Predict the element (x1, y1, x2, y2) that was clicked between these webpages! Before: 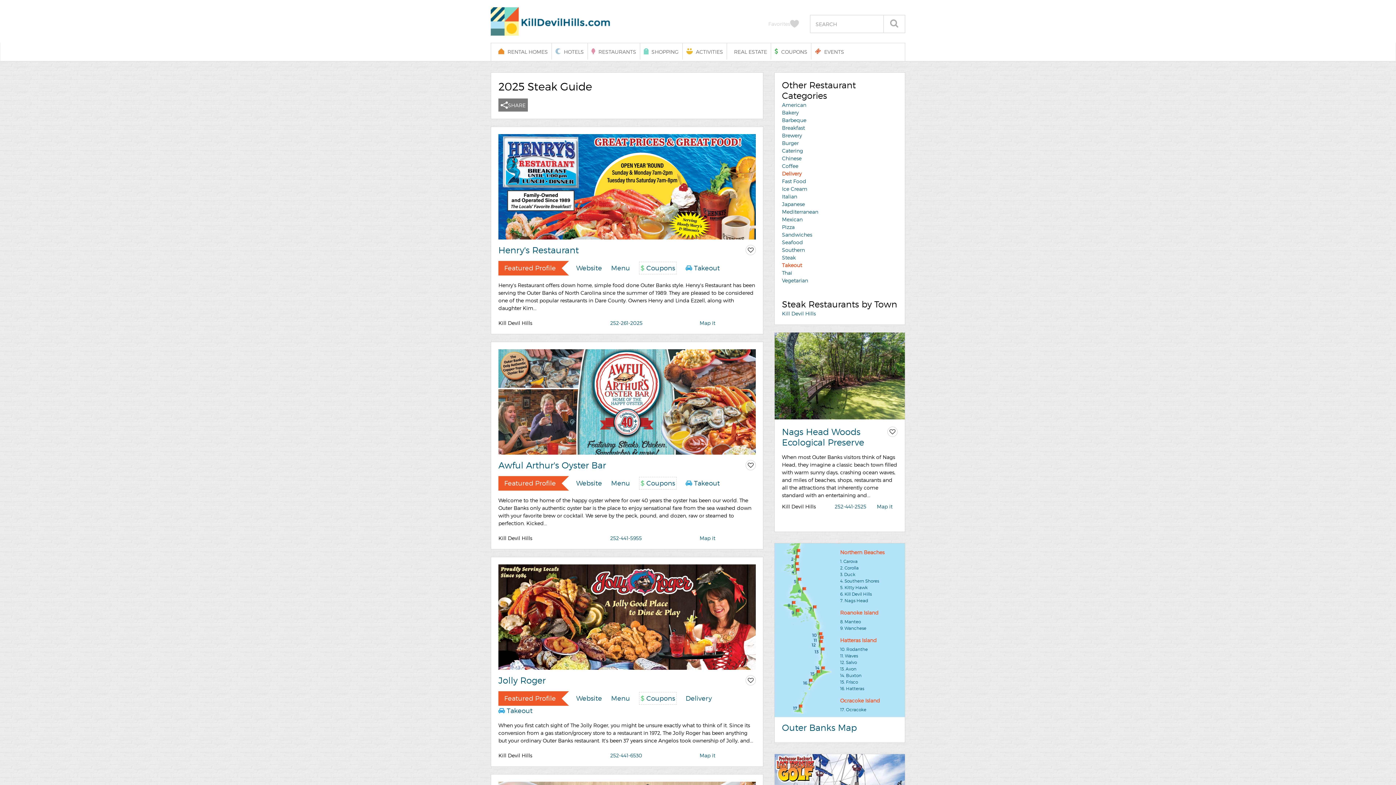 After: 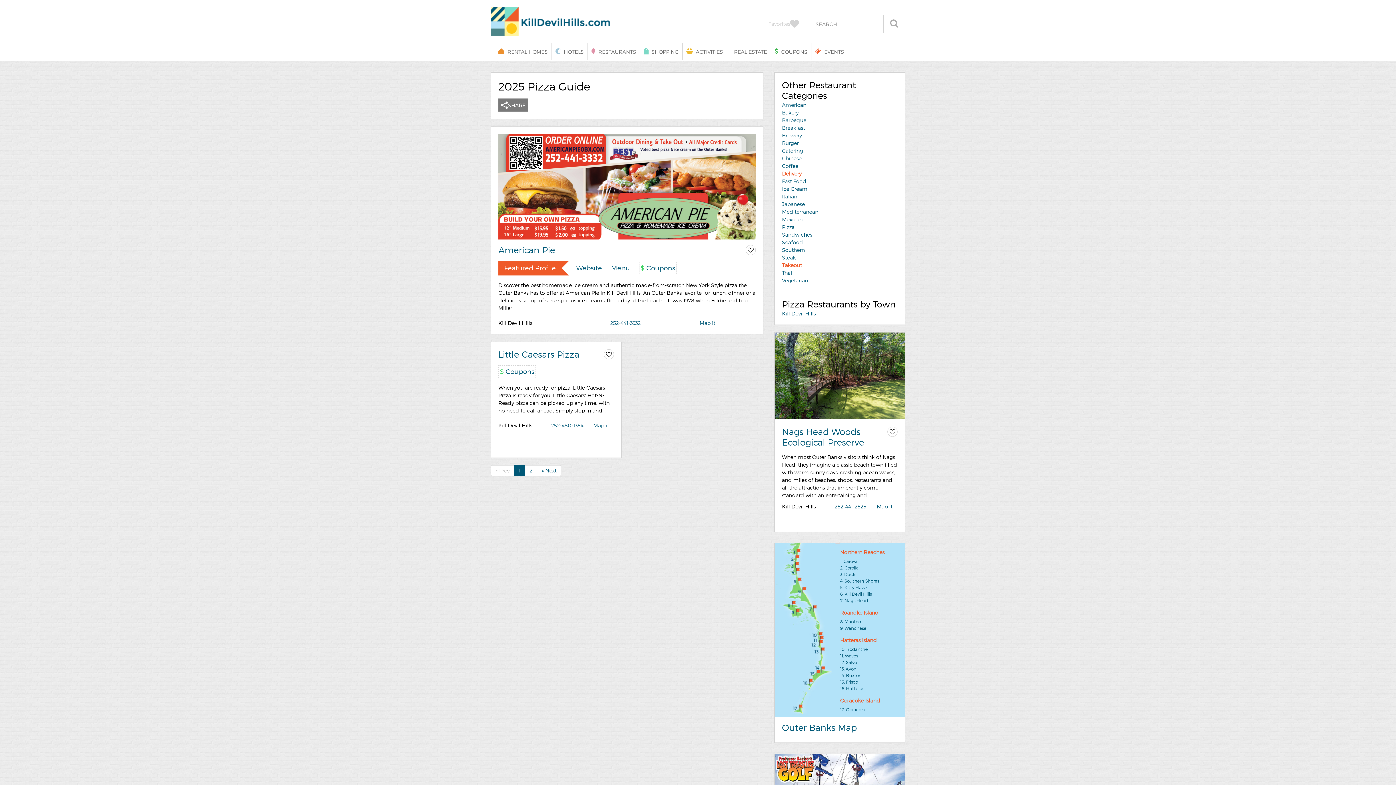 Action: label: Pizza bbox: (782, 224, 794, 230)